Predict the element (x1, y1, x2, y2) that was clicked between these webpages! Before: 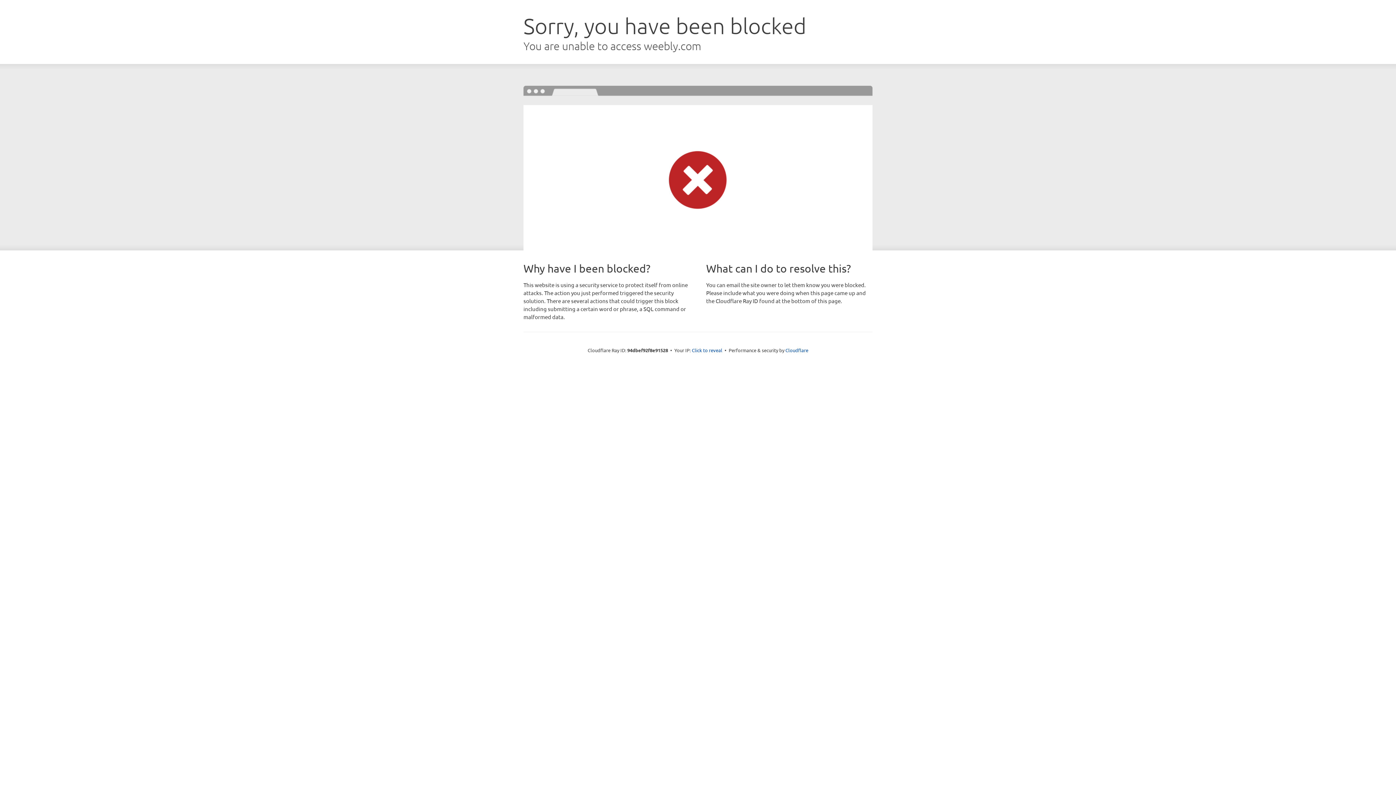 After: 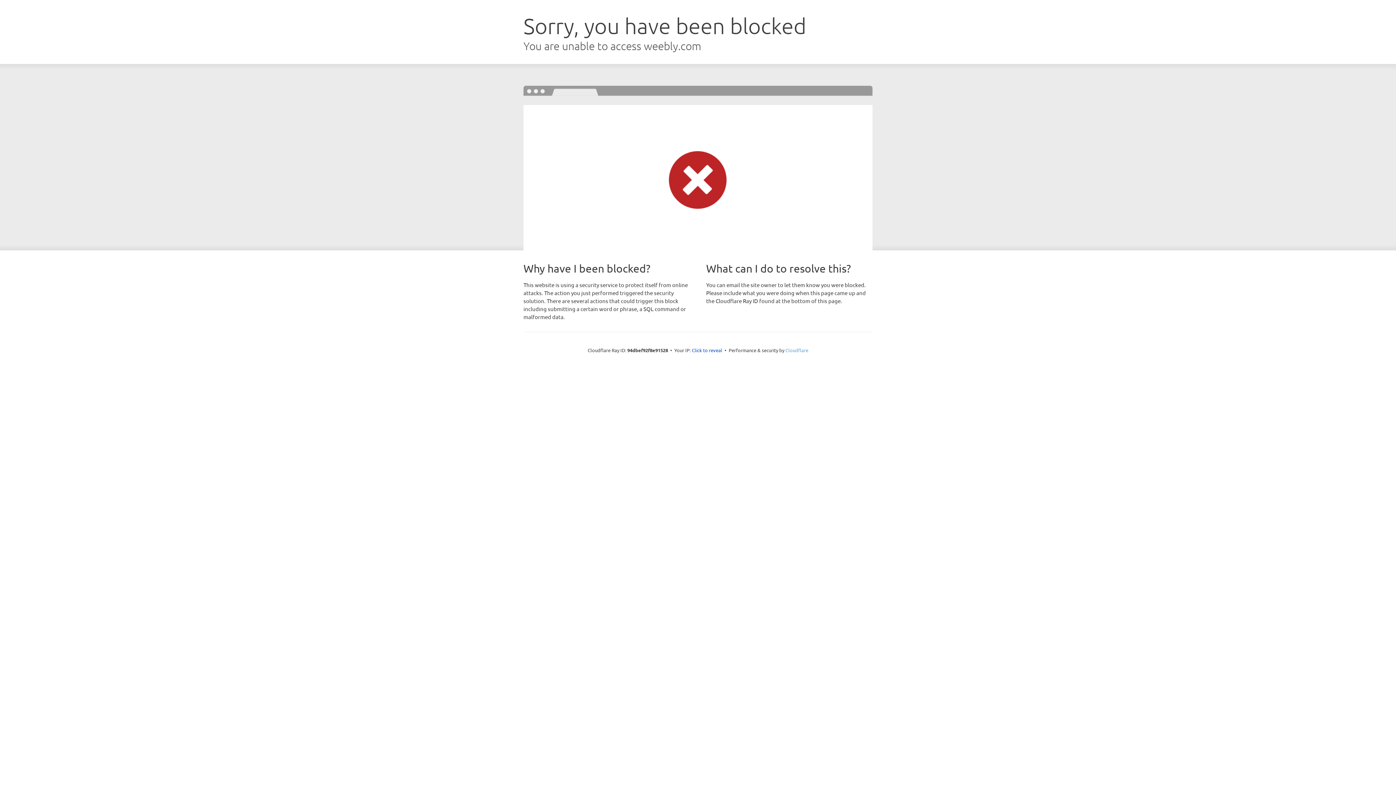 Action: bbox: (785, 347, 808, 353) label: Cloudflare